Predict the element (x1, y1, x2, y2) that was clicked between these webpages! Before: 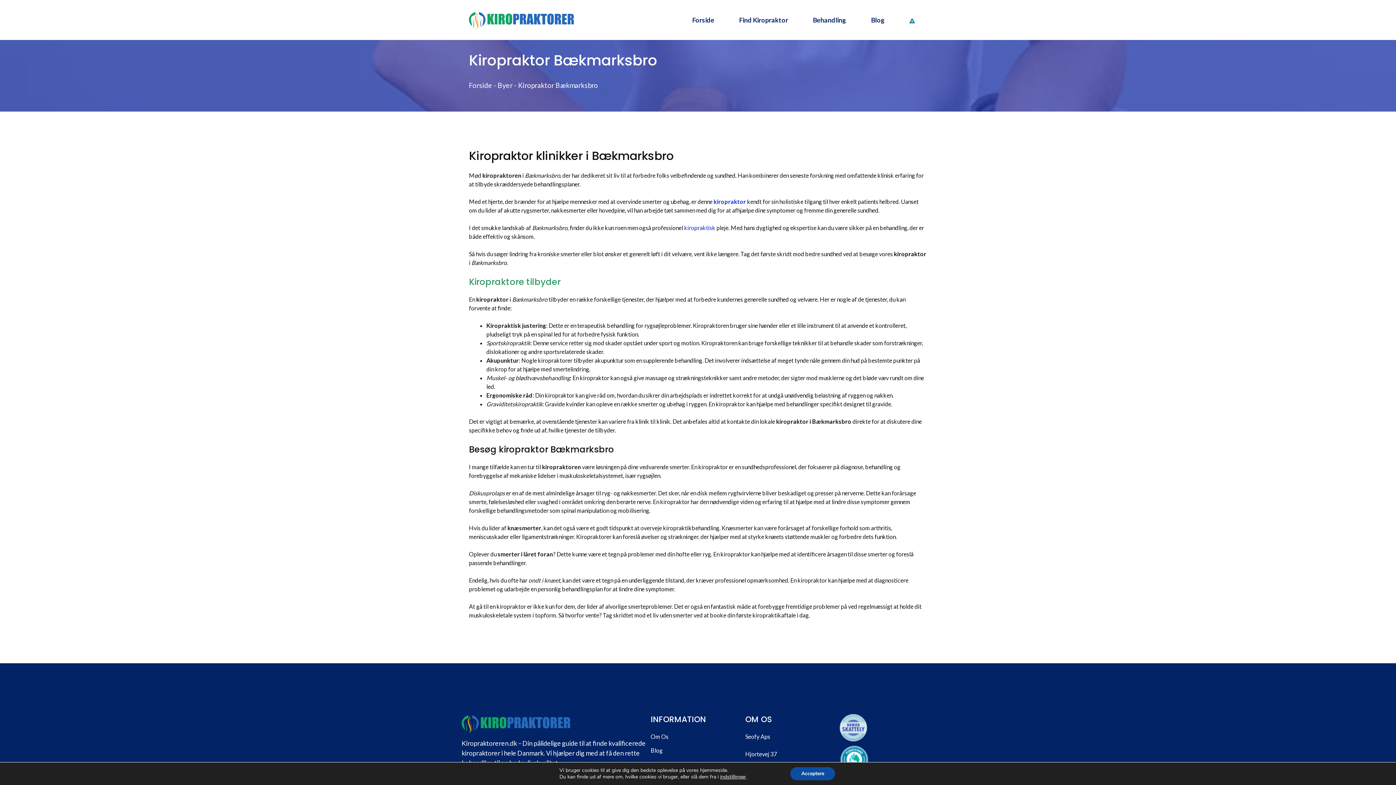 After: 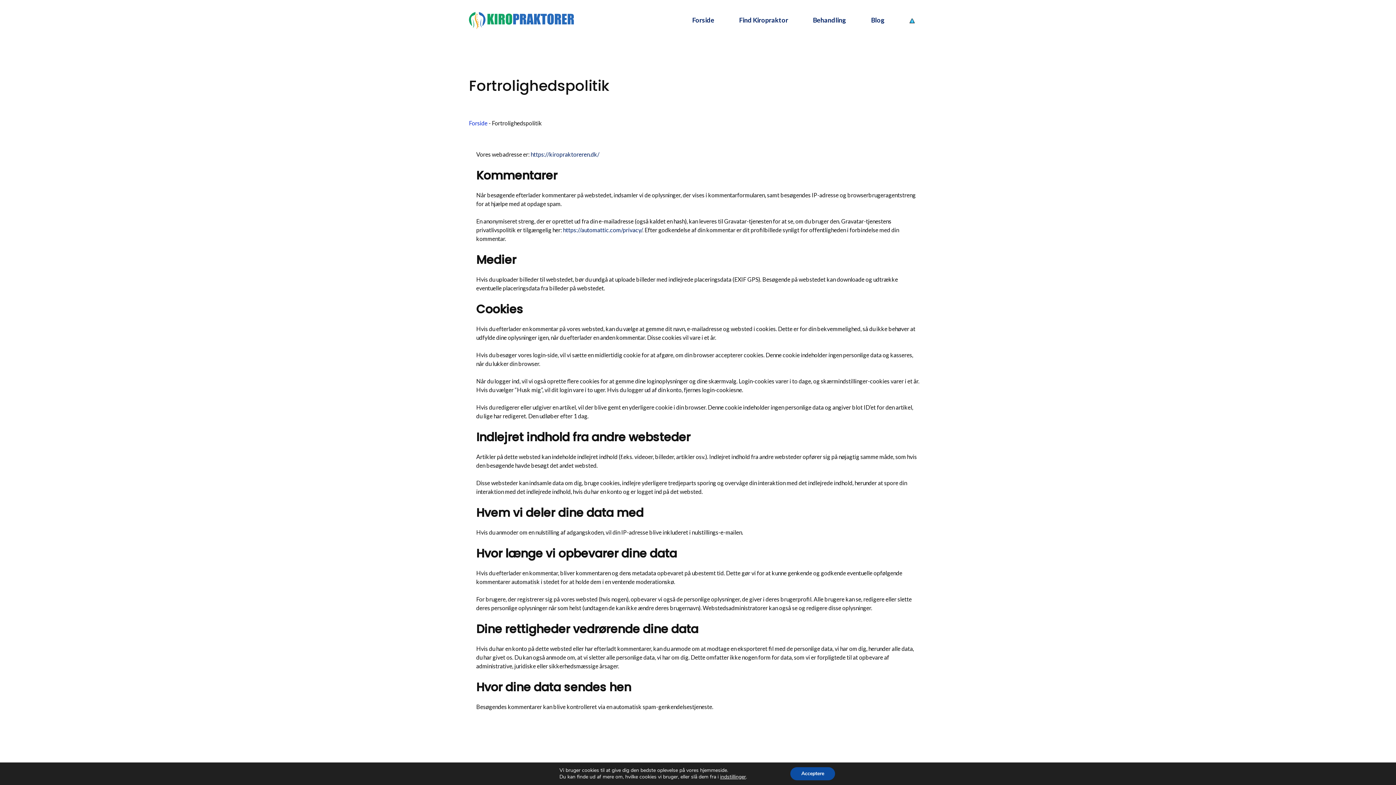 Action: bbox: (897, 10, 927, 29)